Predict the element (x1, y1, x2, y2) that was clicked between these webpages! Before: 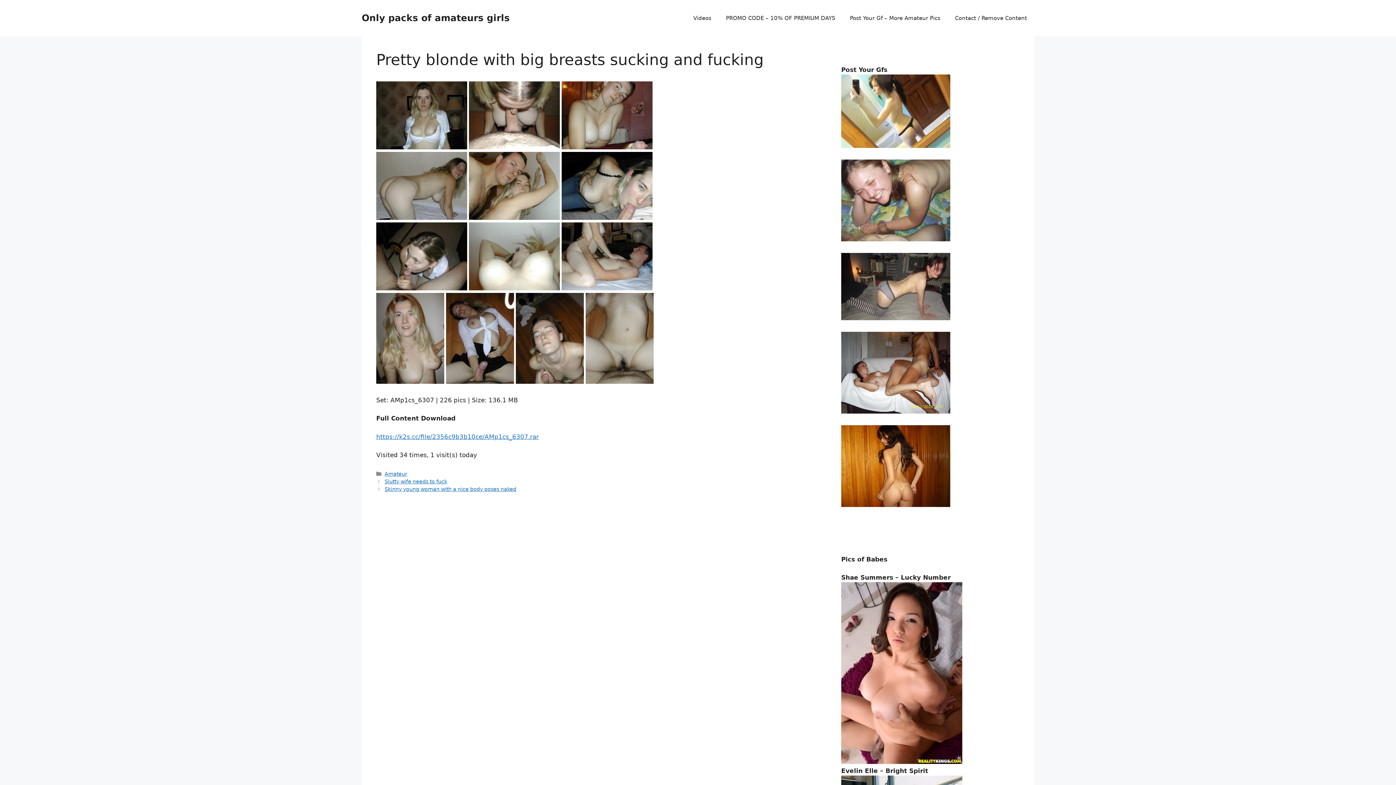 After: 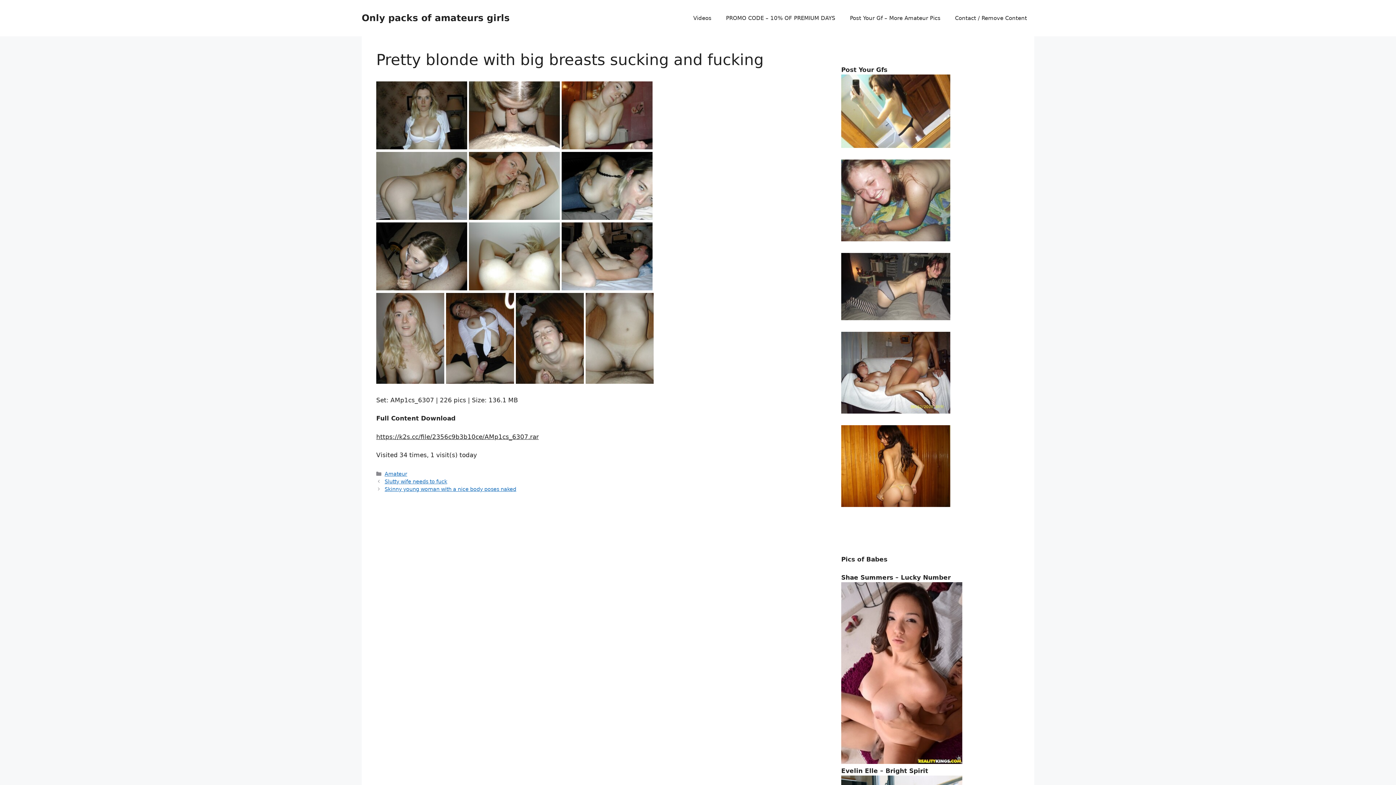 Action: label: https://k2s.cc/file/2356c9b3b10ce/AMp1cs_6307.rar bbox: (376, 433, 538, 440)